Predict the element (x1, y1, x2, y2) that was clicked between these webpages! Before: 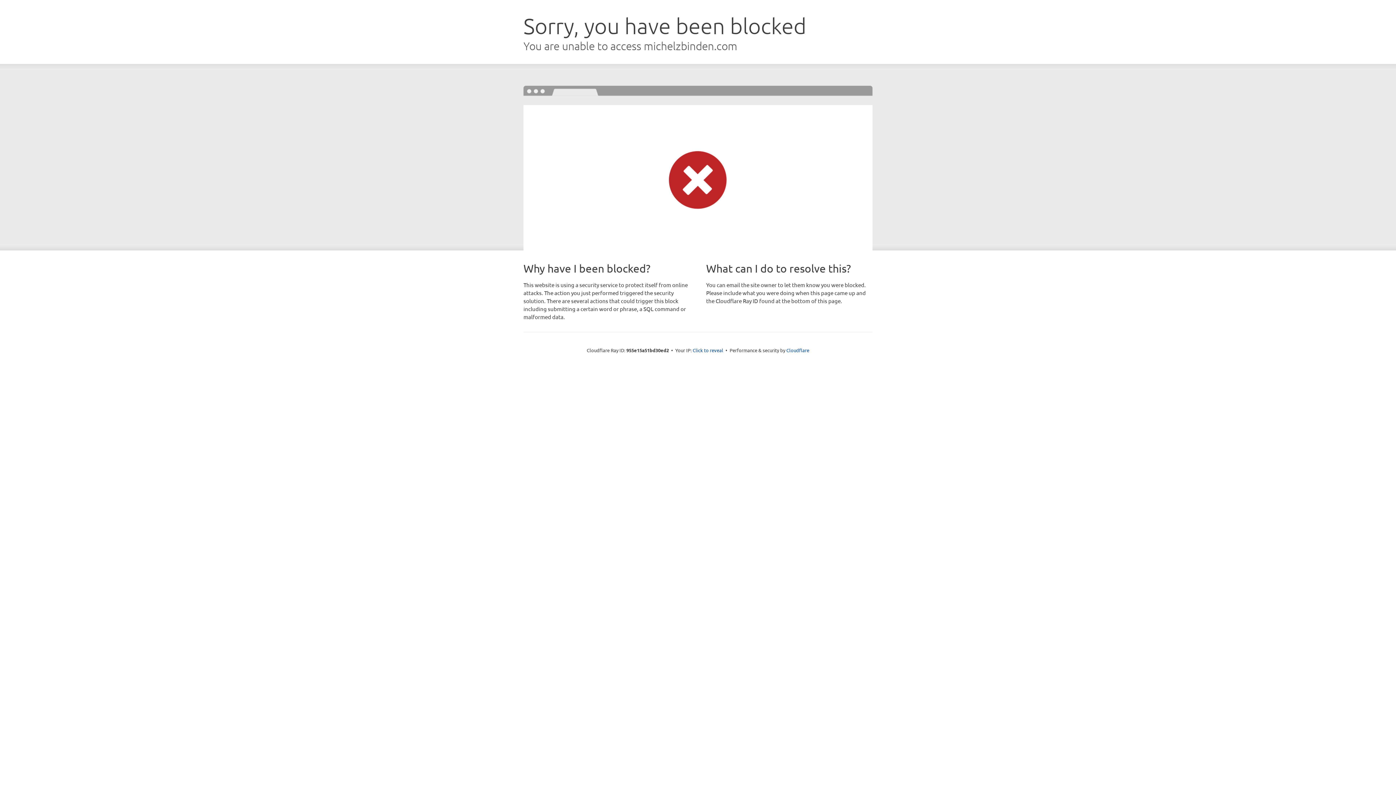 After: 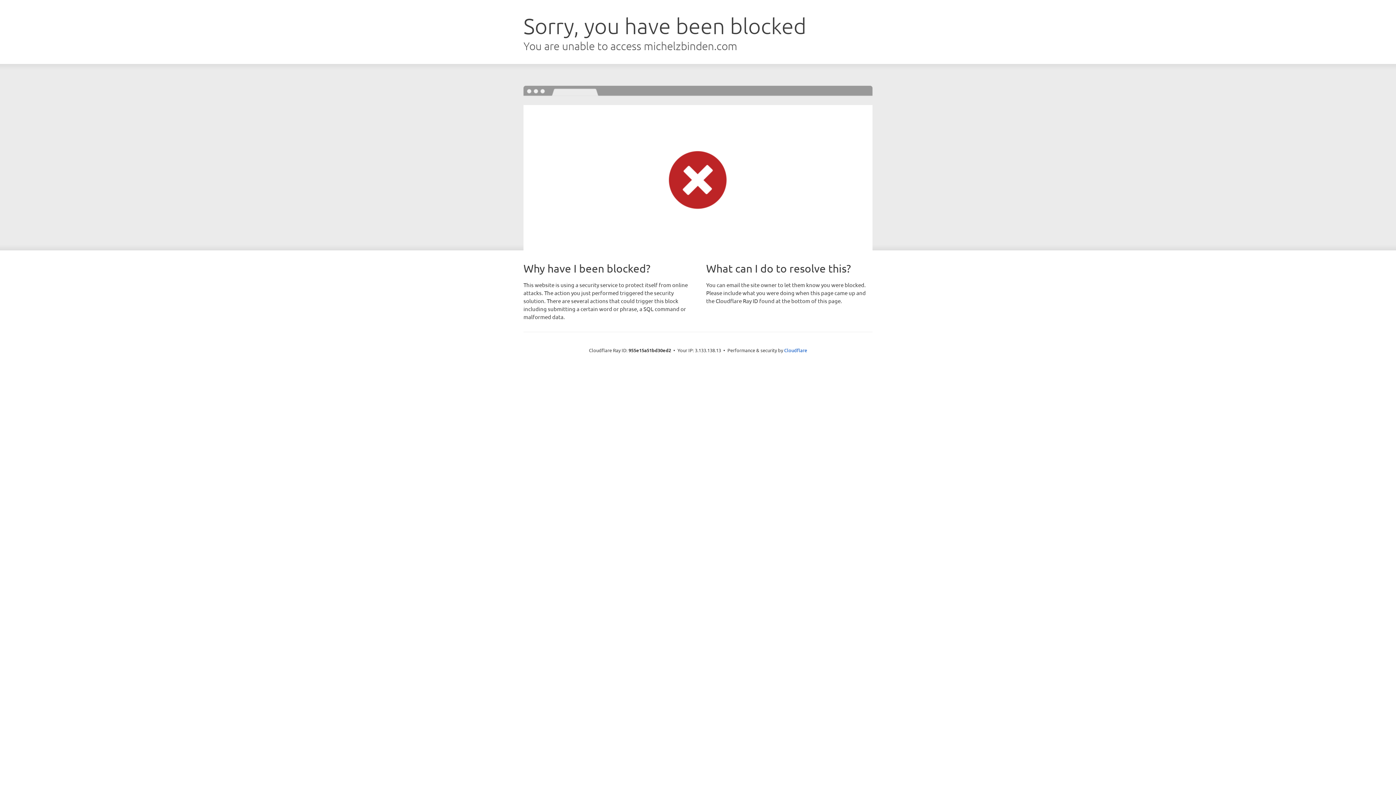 Action: label: Click to reveal bbox: (692, 346, 723, 353)